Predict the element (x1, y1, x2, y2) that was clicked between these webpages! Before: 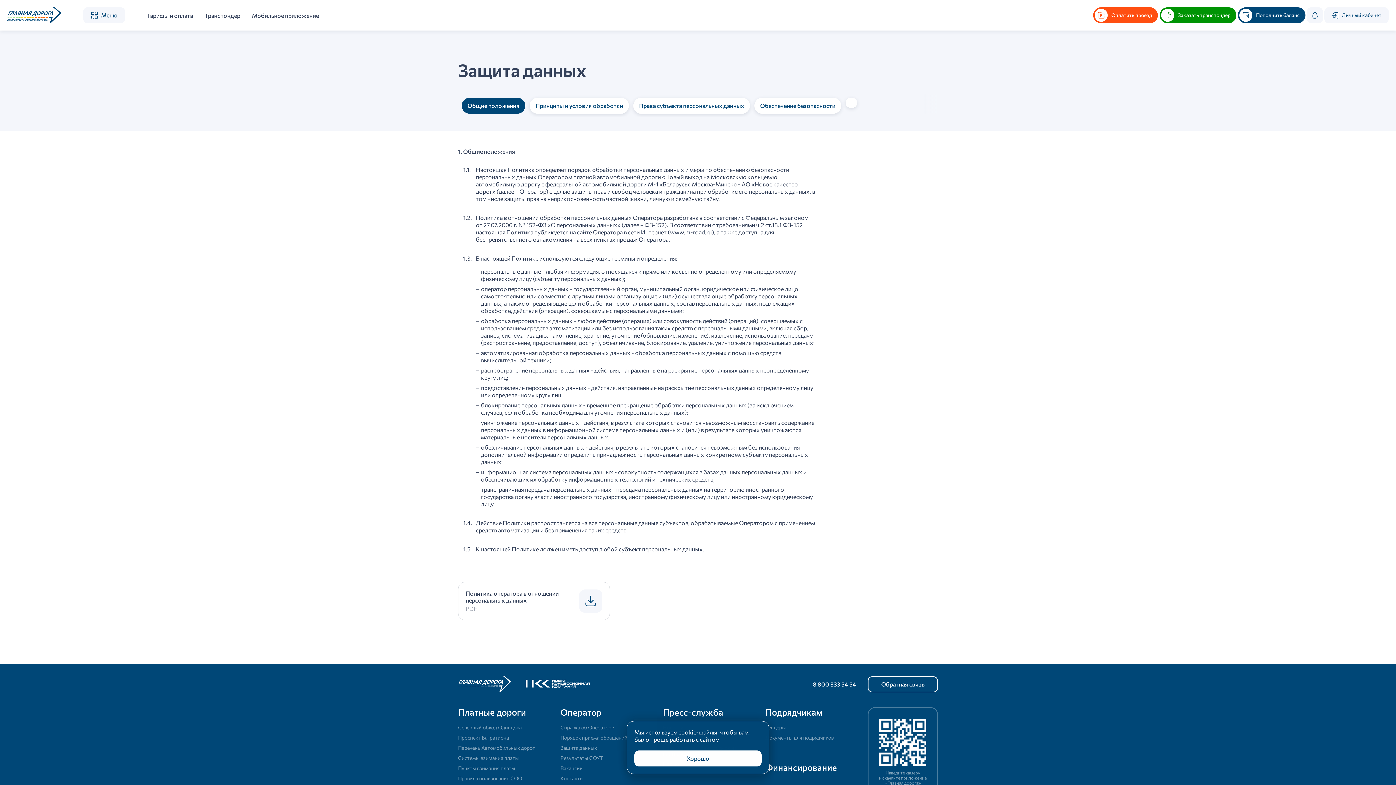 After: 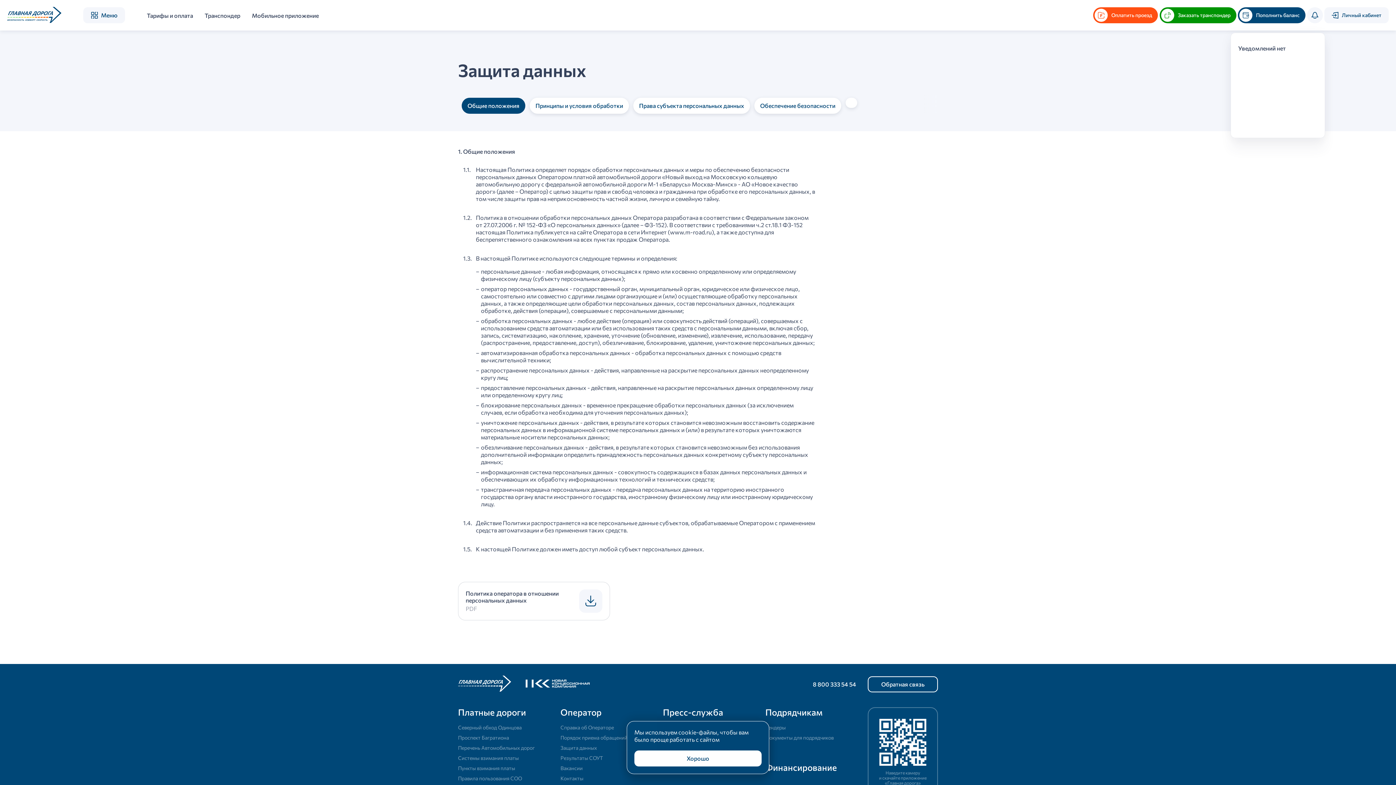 Action: bbox: (1307, 7, 1323, 23)